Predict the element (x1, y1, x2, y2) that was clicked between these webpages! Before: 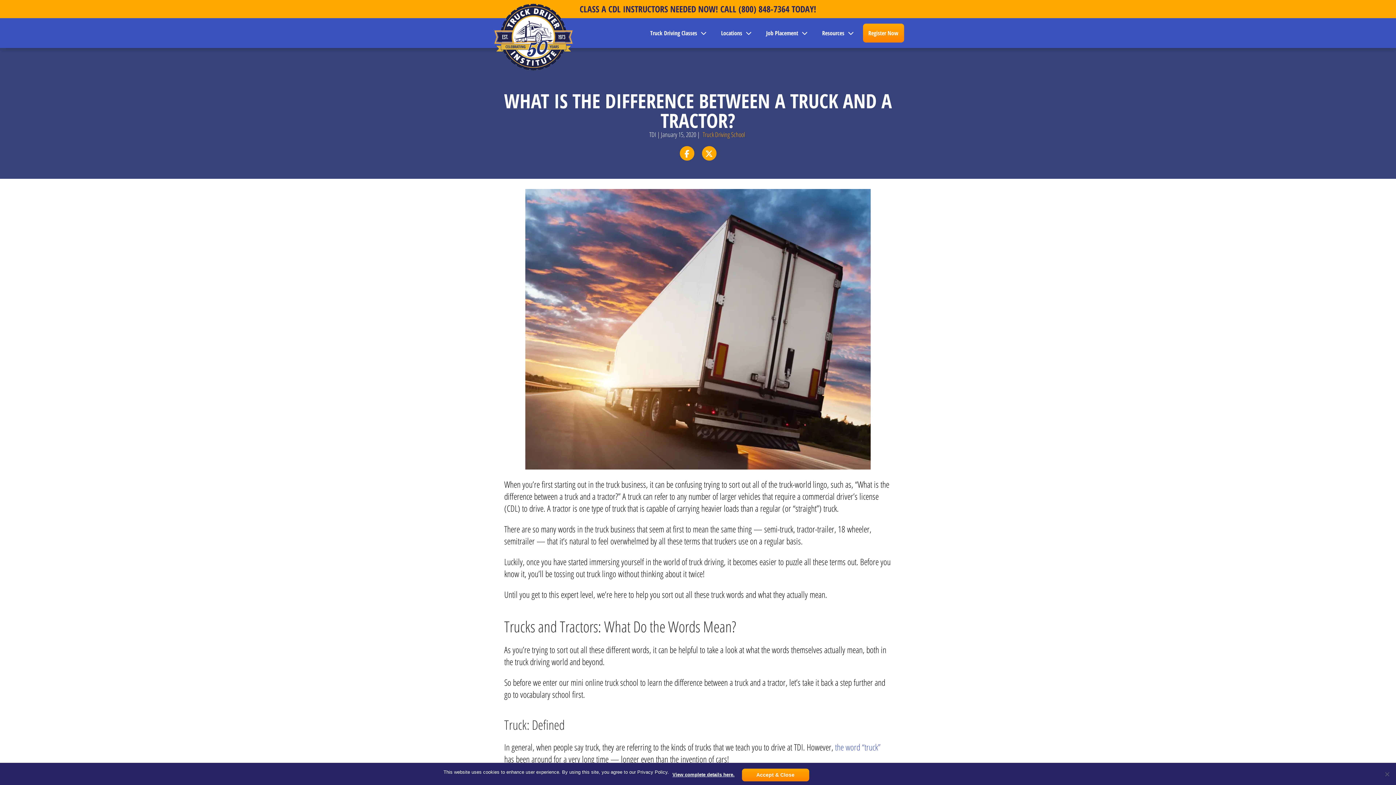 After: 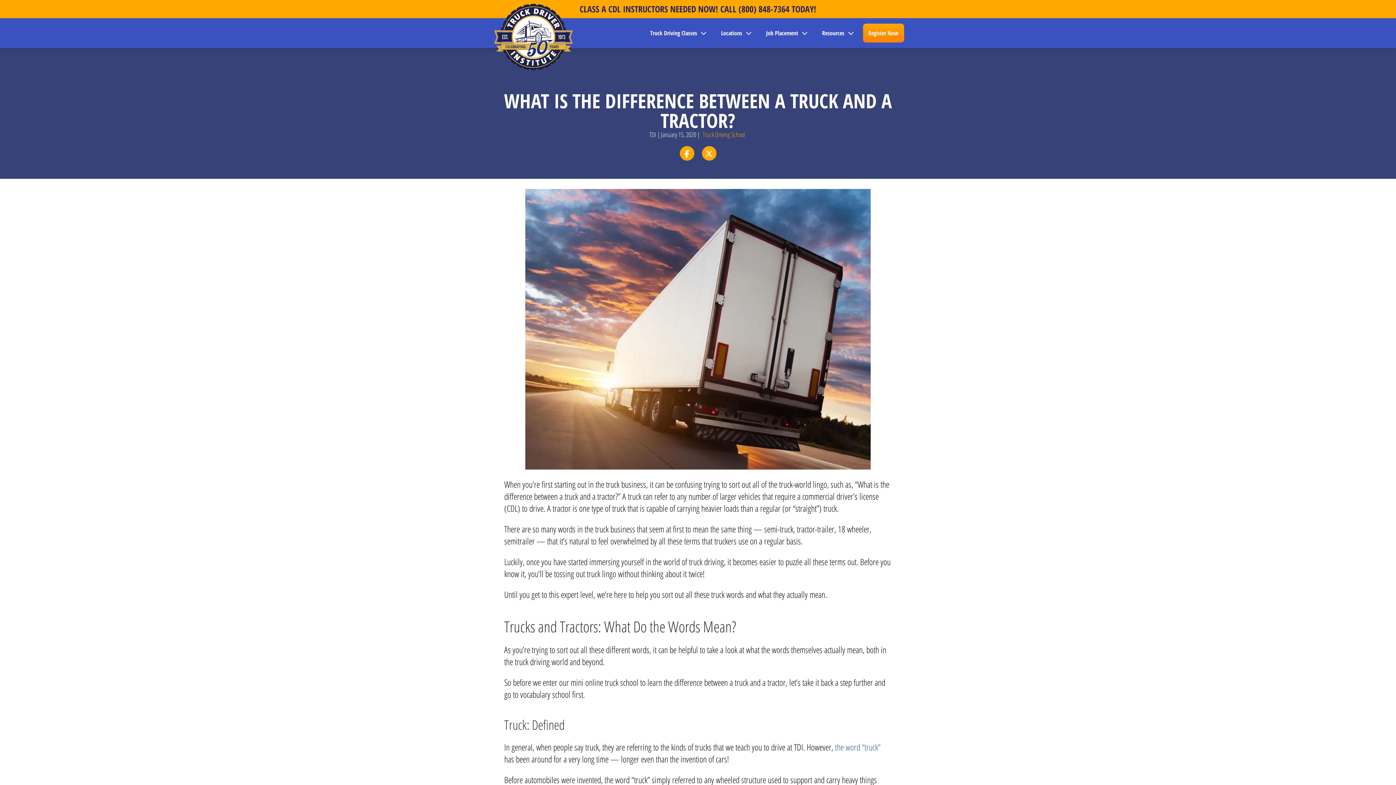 Action: bbox: (742, 769, 809, 781) label: Accept & Close